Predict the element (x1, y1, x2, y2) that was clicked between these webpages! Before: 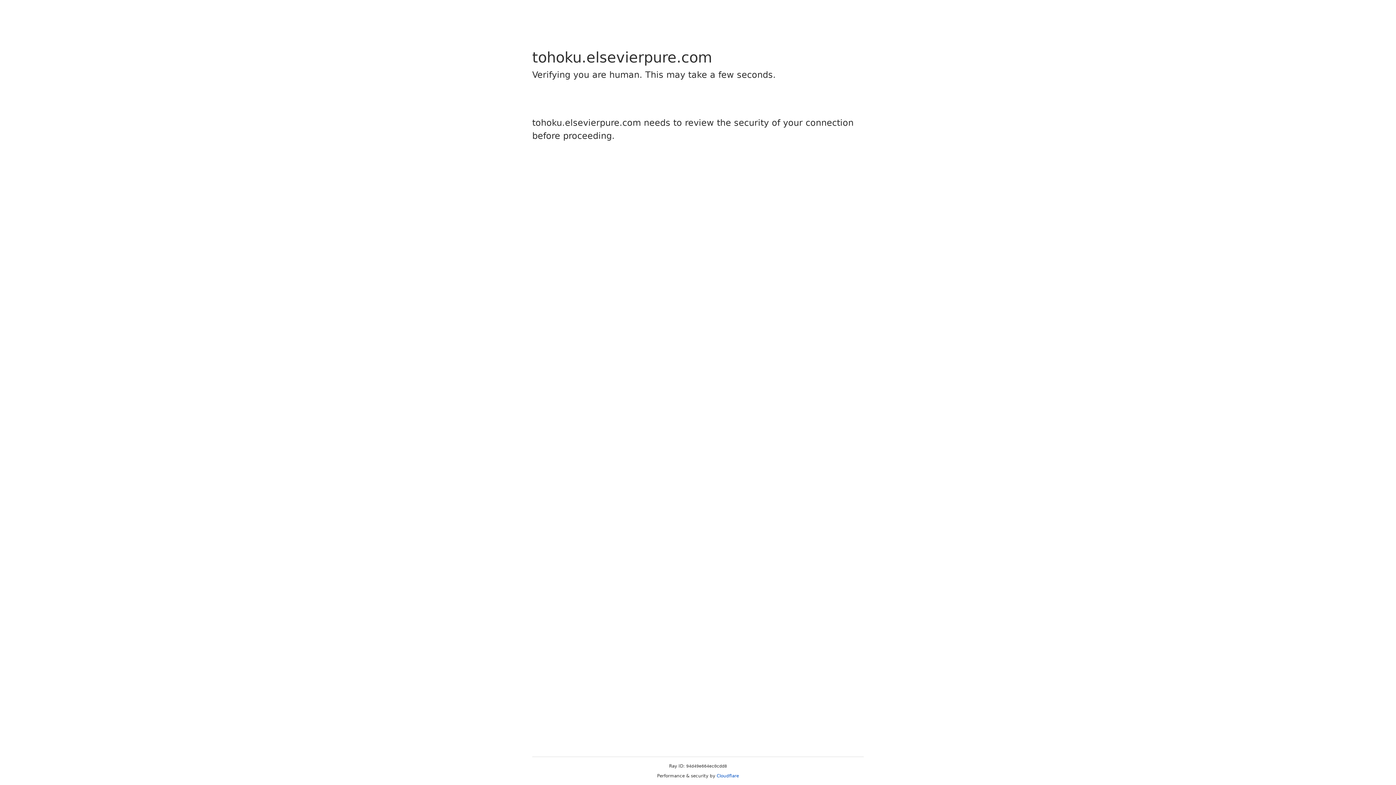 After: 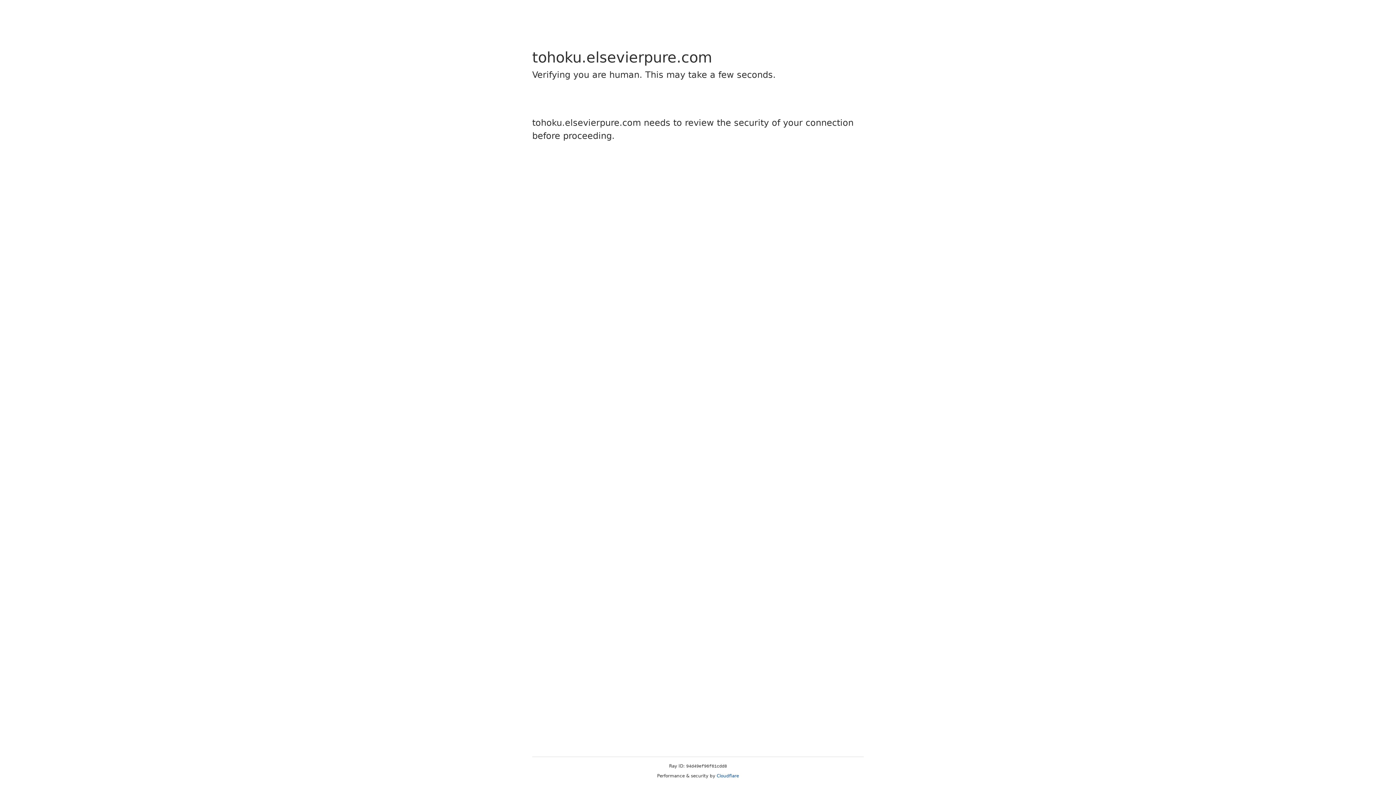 Action: bbox: (716, 773, 739, 778) label: Cloudflare